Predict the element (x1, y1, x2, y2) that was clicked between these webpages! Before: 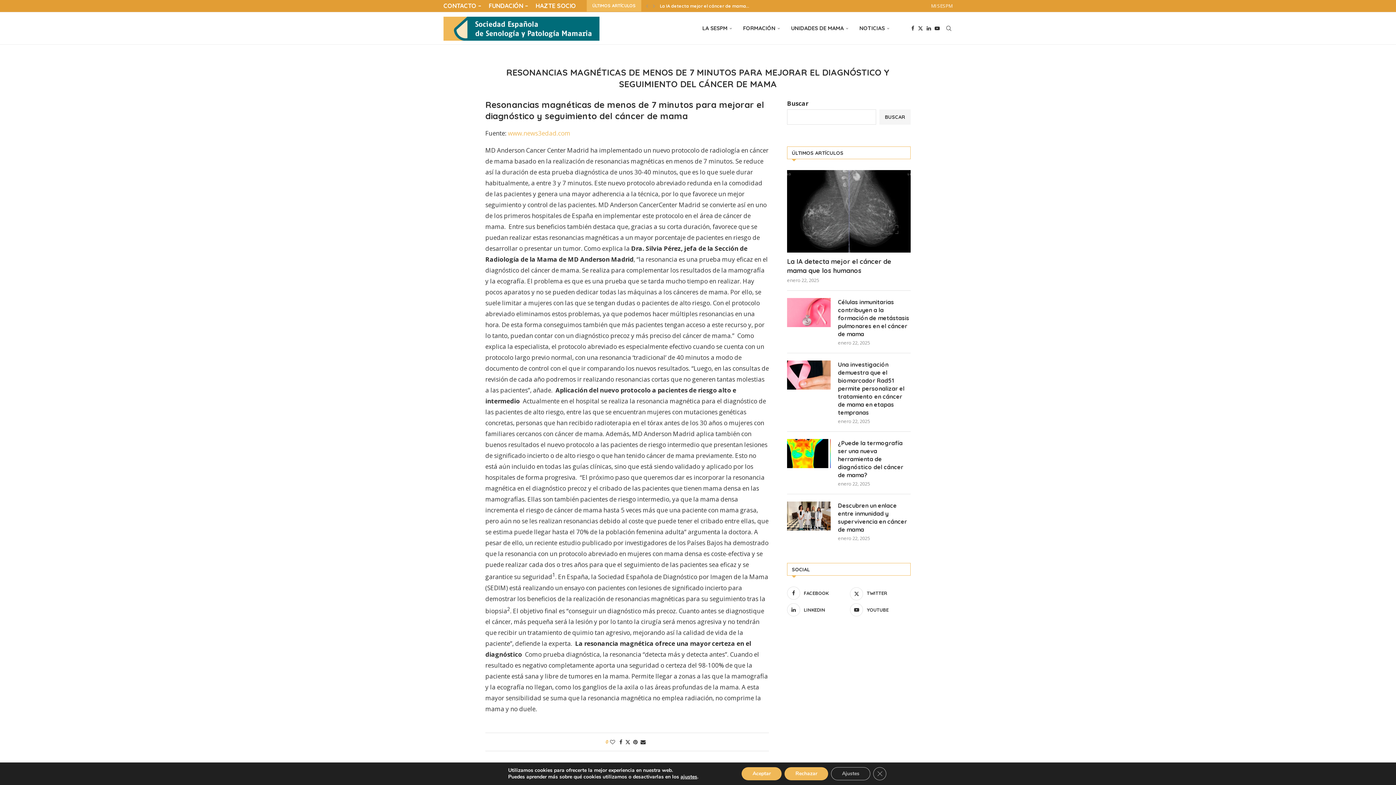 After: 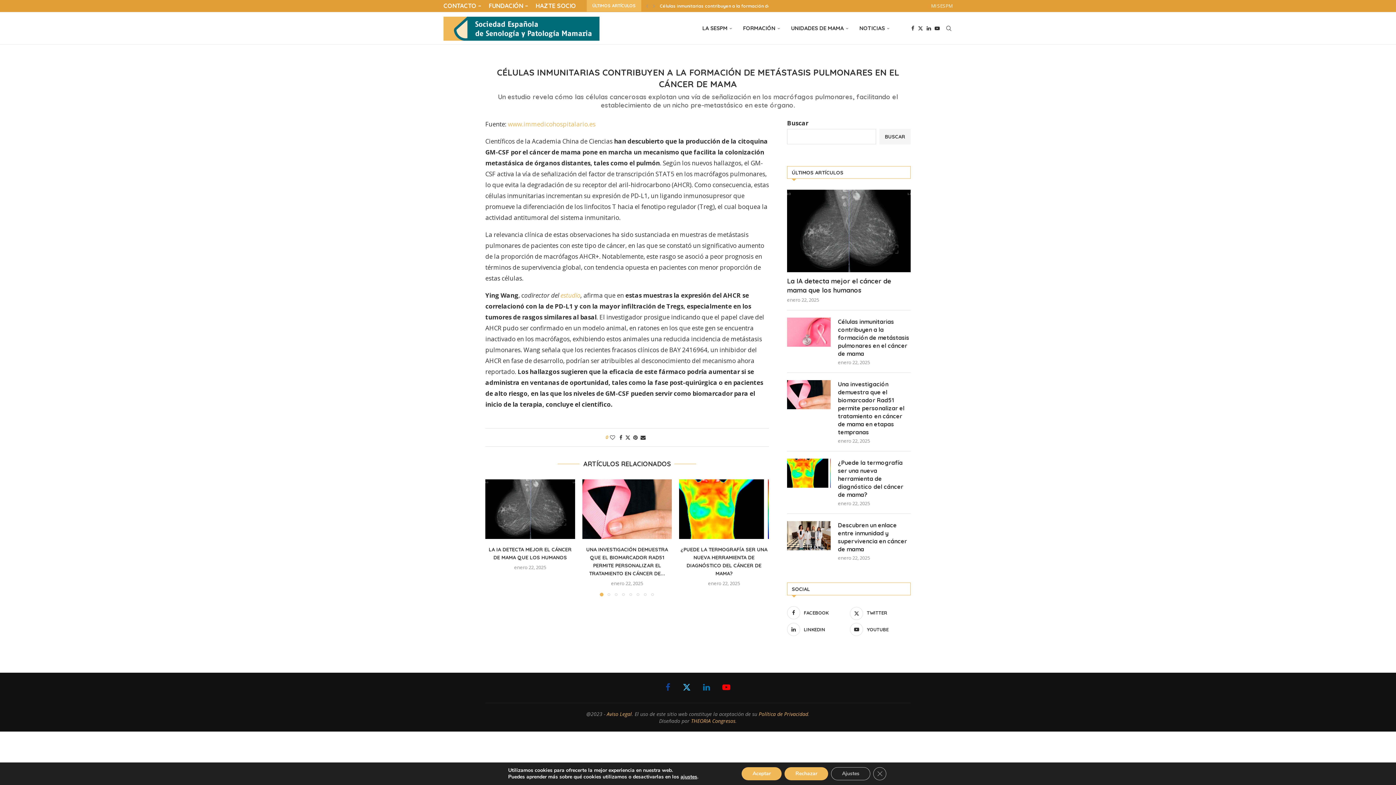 Action: bbox: (838, 298, 910, 338) label: Células inmunitarias contribuyen a la formación de metástasis pulmonares en el cáncer de mama